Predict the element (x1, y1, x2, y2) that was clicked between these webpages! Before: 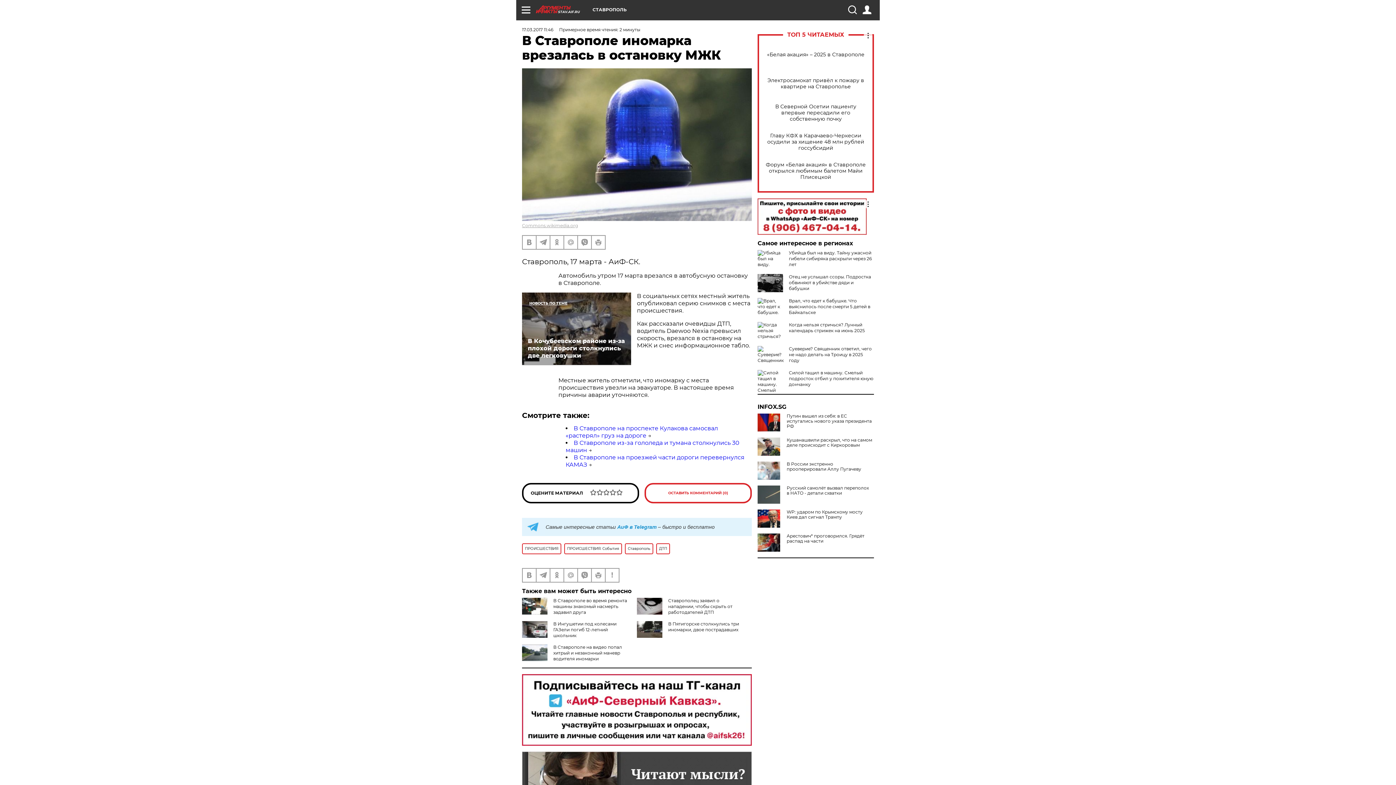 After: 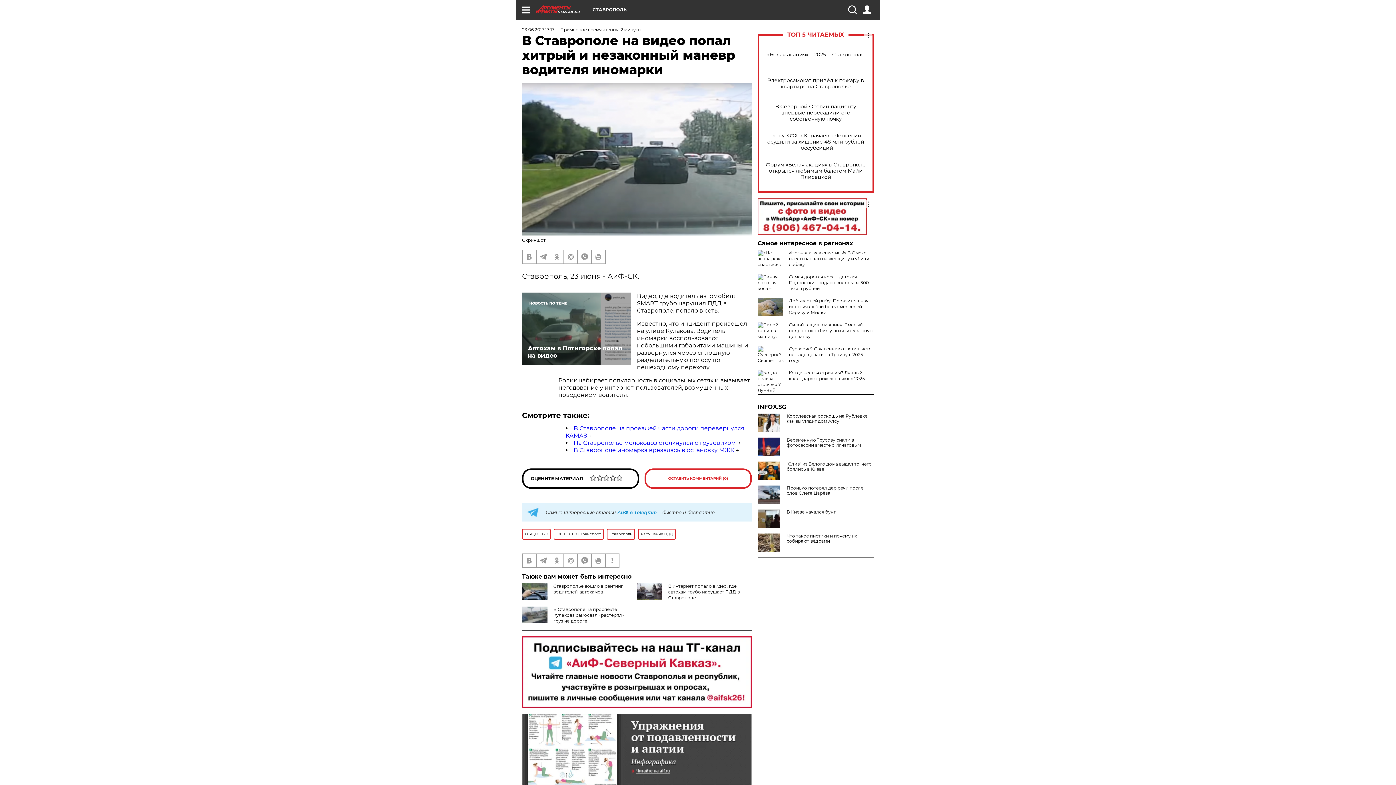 Action: label: В Ставрополе на видео попал хитрый и незаконный маневр водителя иномарки bbox: (553, 644, 622, 661)